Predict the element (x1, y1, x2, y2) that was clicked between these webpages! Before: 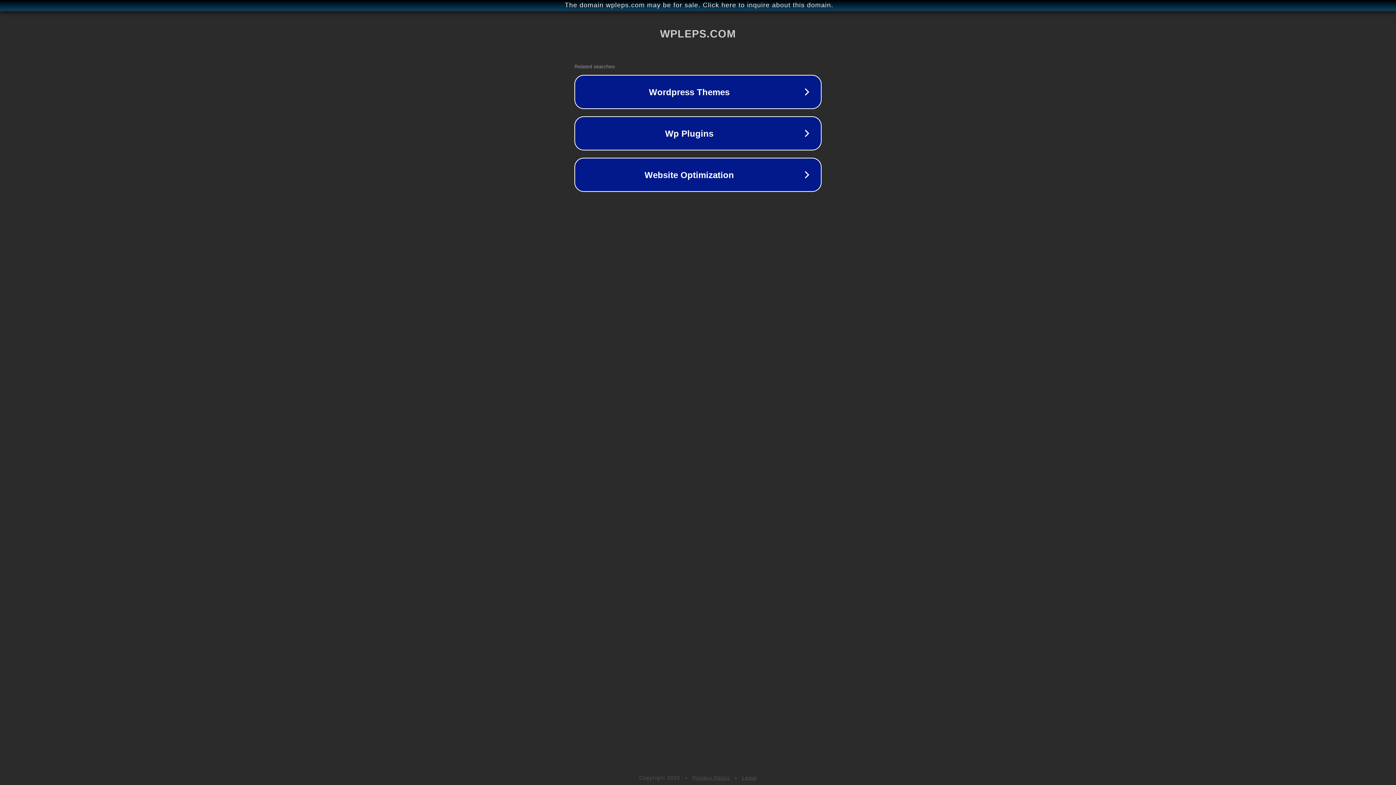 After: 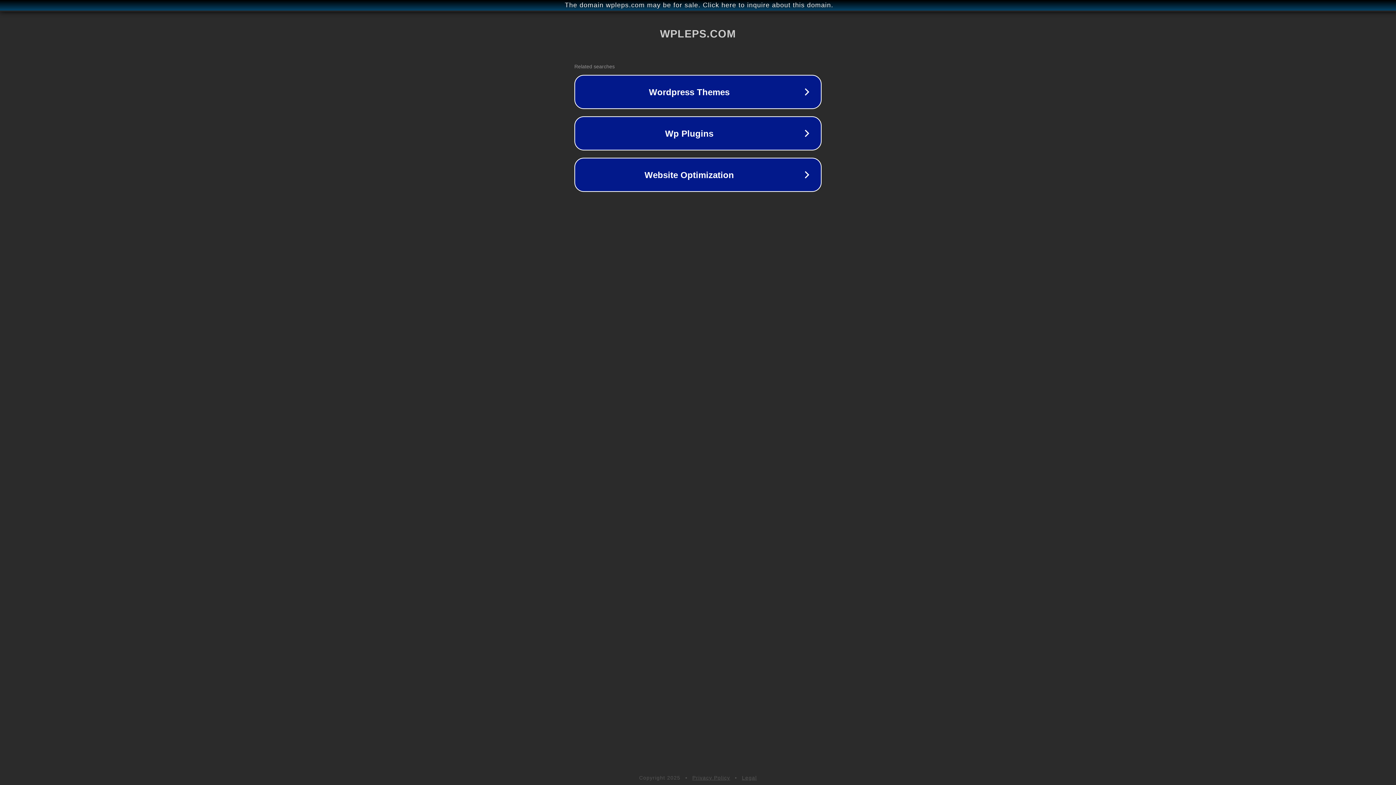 Action: label: Legal bbox: (742, 775, 757, 781)